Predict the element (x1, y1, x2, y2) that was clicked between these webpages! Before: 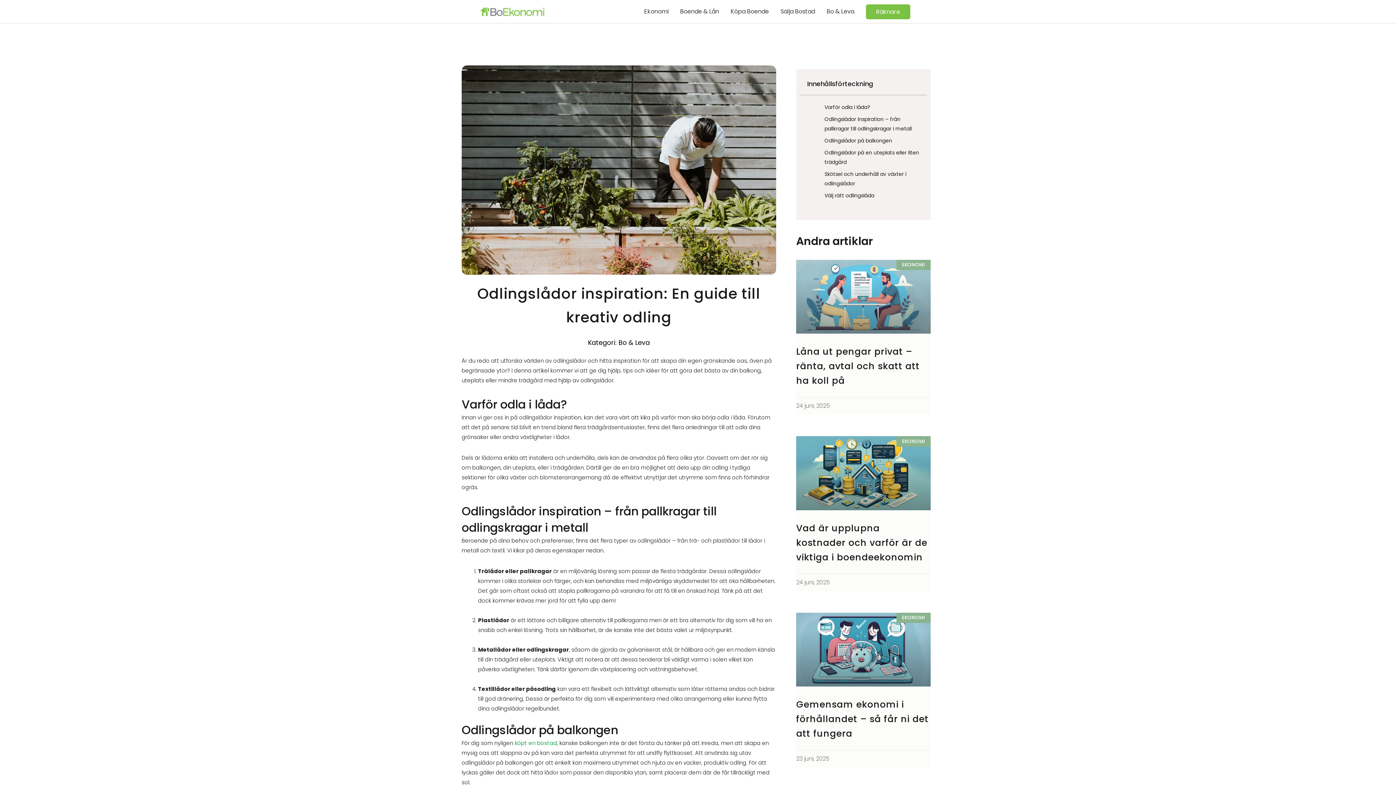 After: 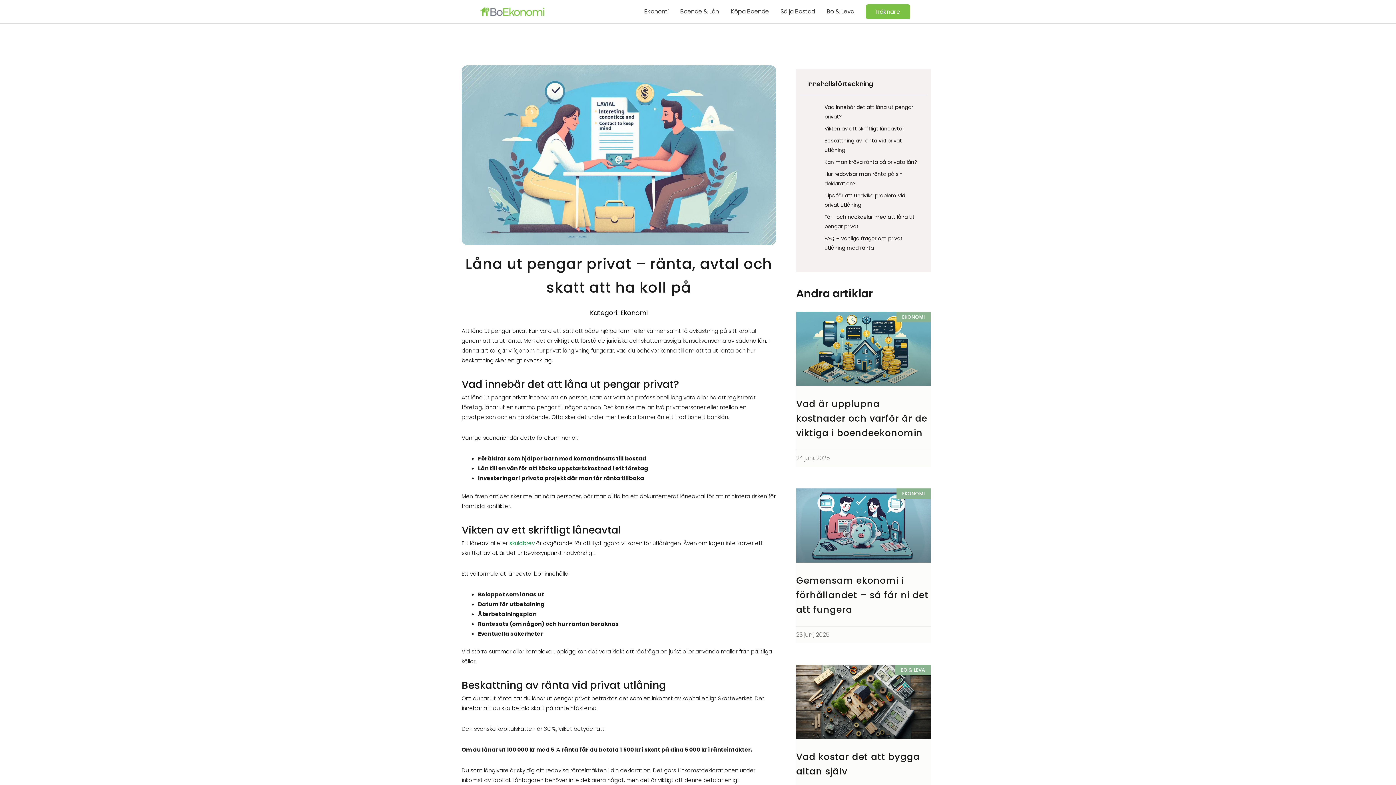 Action: bbox: (796, 259, 930, 333)